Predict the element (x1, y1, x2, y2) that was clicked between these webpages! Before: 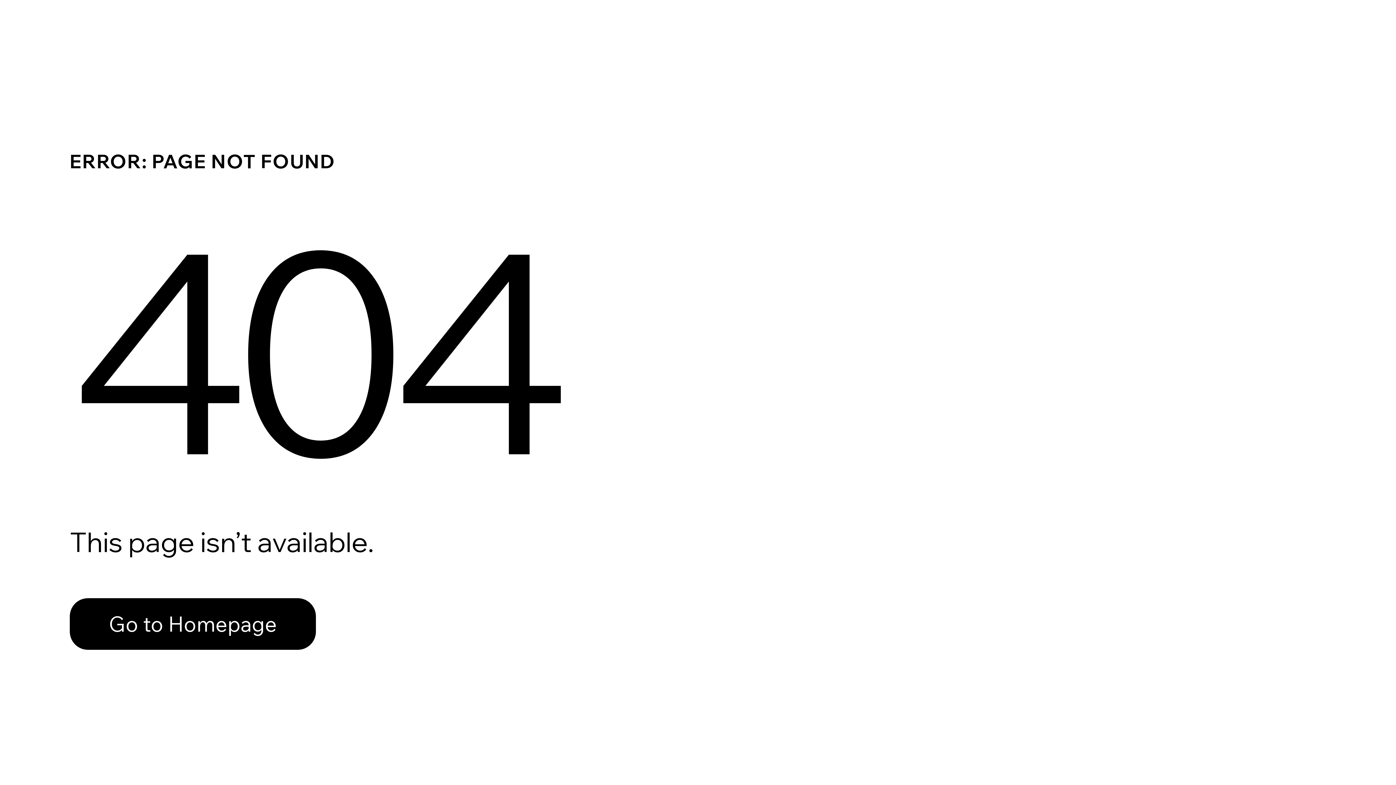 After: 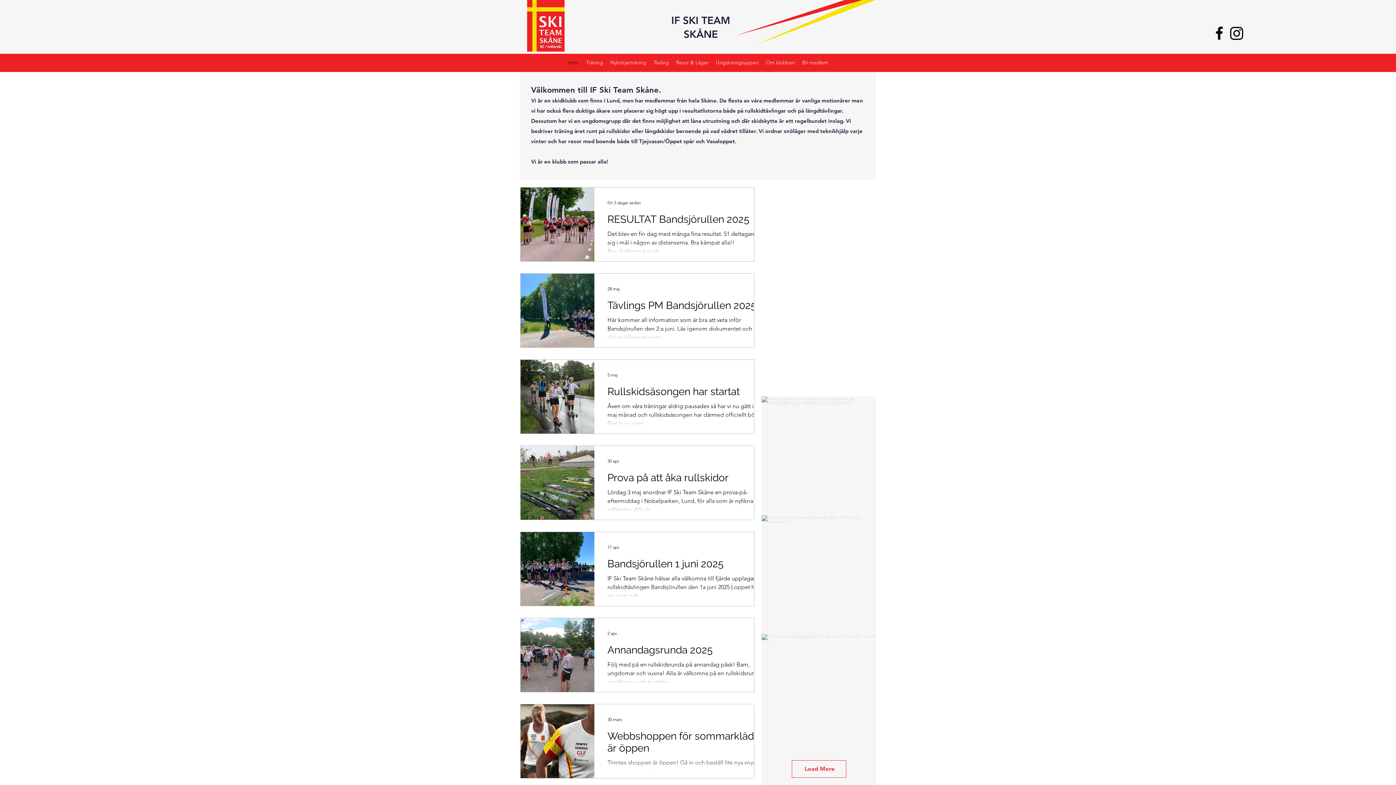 Action: label: Go to Homepage bbox: (69, 598, 316, 650)